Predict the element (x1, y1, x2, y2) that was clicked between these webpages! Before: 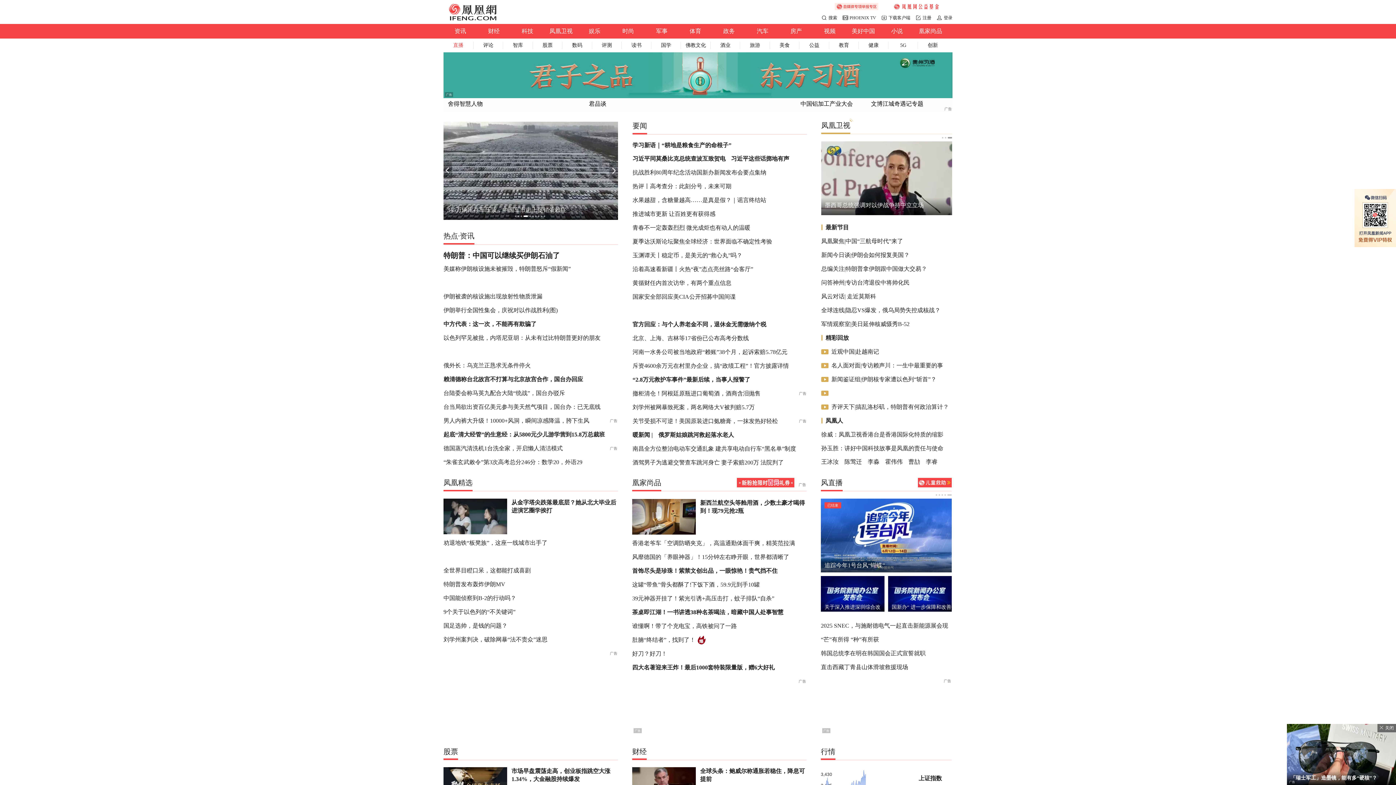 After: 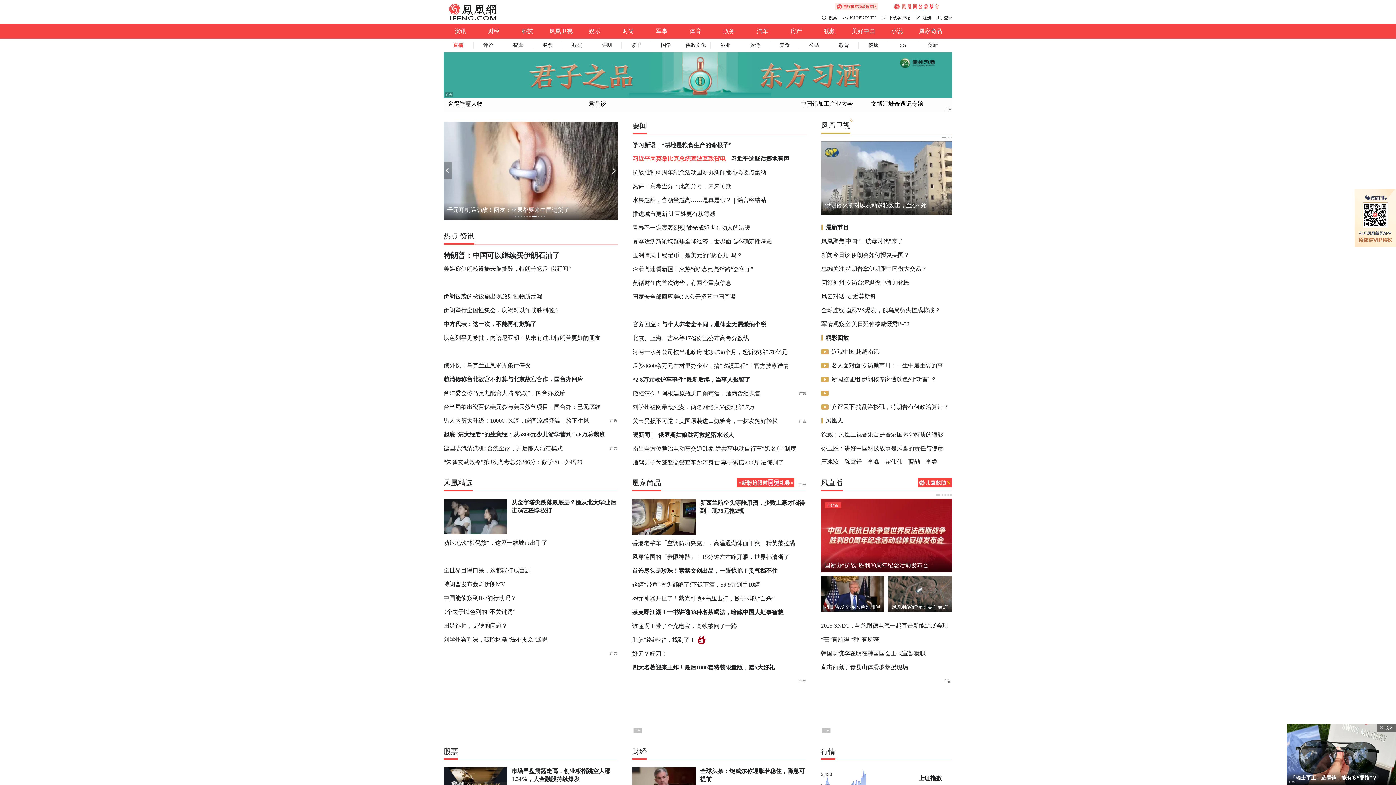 Action: label: 习近平同莫桑比克总统查波互致贺电 bbox: (632, 155, 725, 161)